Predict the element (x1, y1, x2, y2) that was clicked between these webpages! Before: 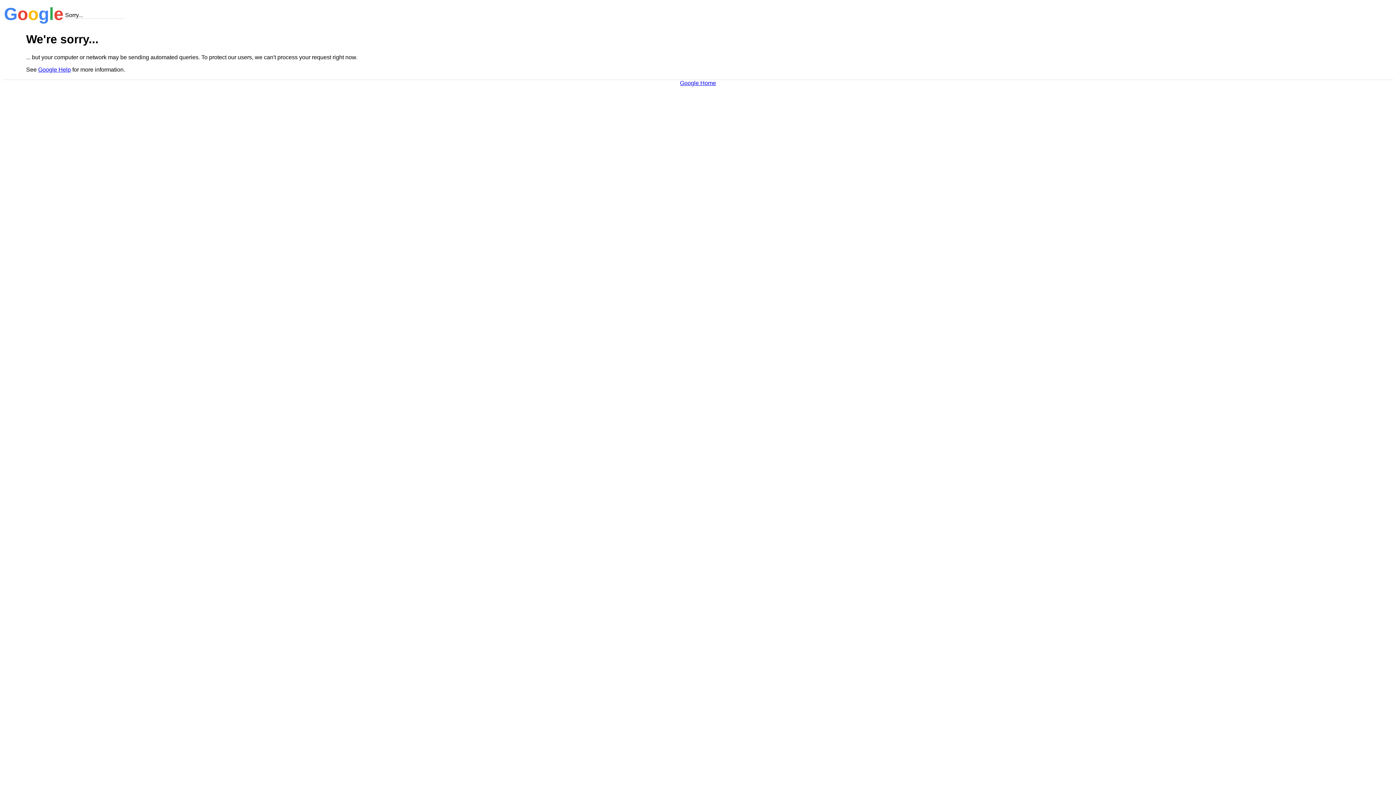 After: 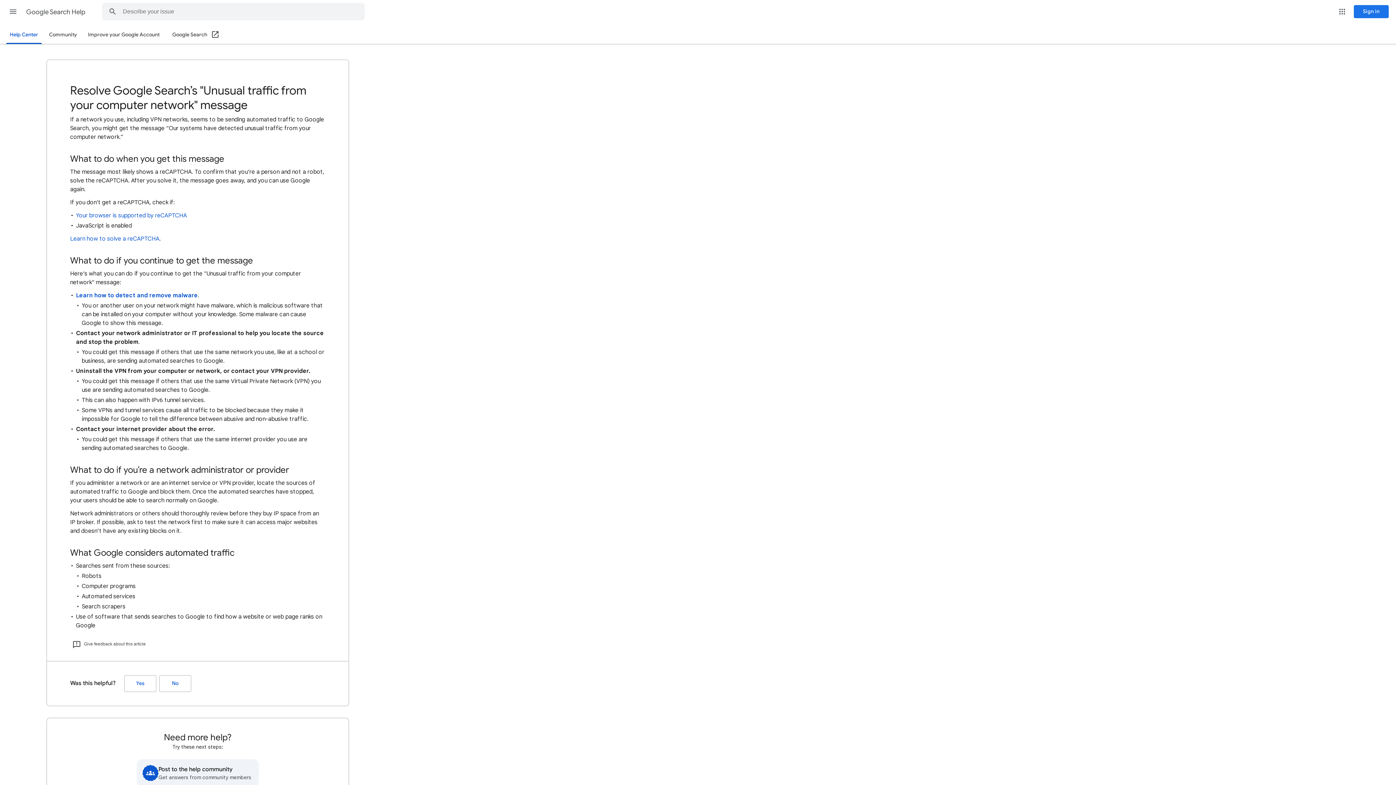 Action: bbox: (38, 66, 70, 72) label: Google Help